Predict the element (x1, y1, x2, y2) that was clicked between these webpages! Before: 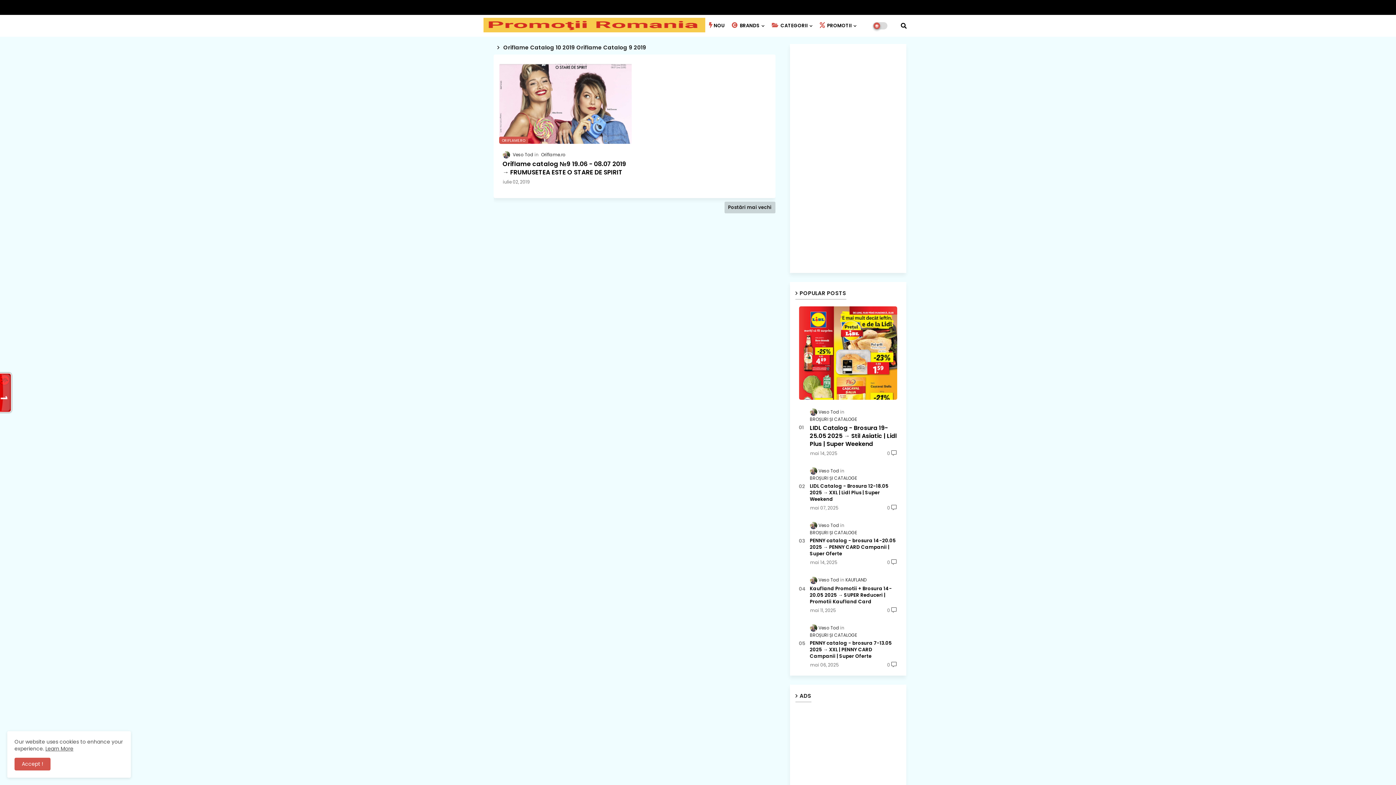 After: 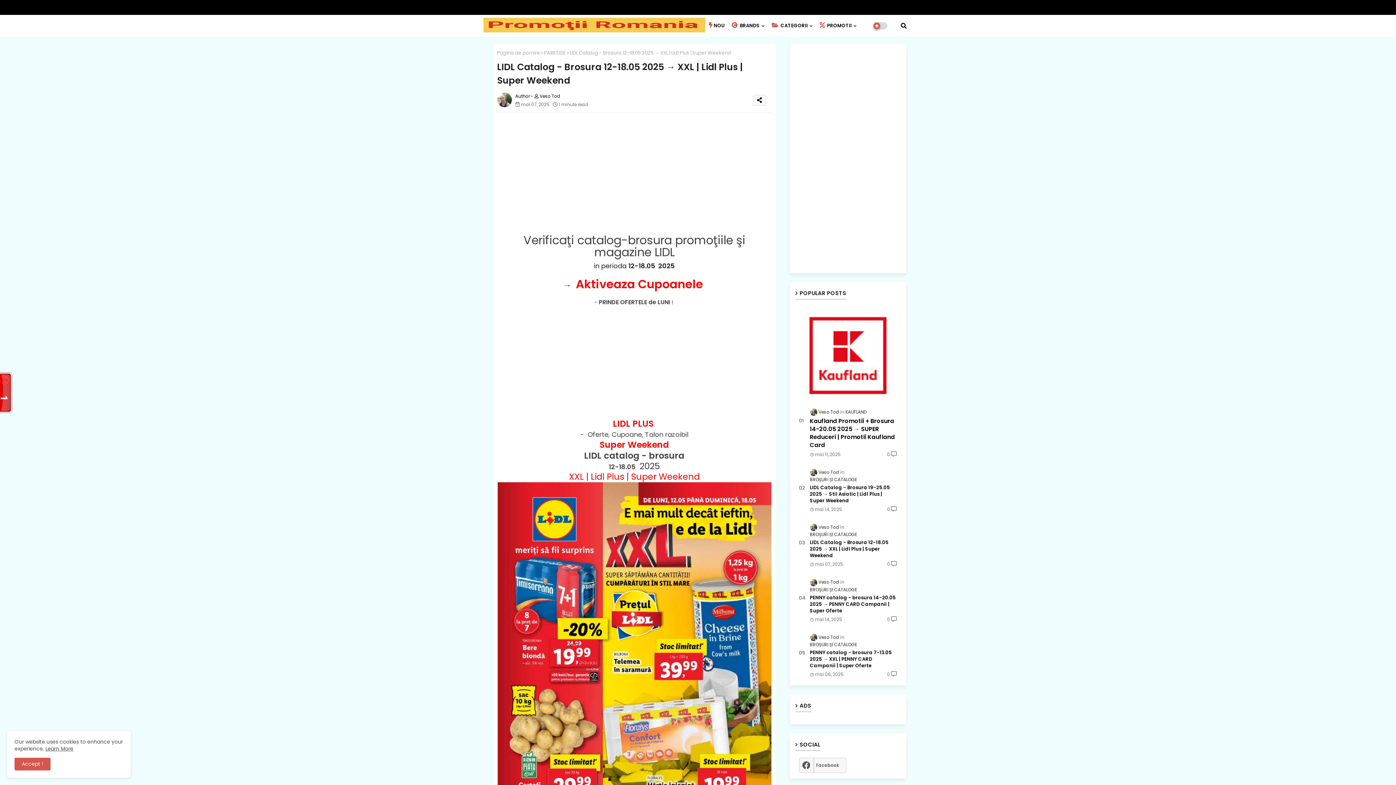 Action: label: LIDL Catalog - Brosura 12-18.05 2025 → XXL | Lidl Plus | Super Weekend bbox: (810, 483, 897, 503)